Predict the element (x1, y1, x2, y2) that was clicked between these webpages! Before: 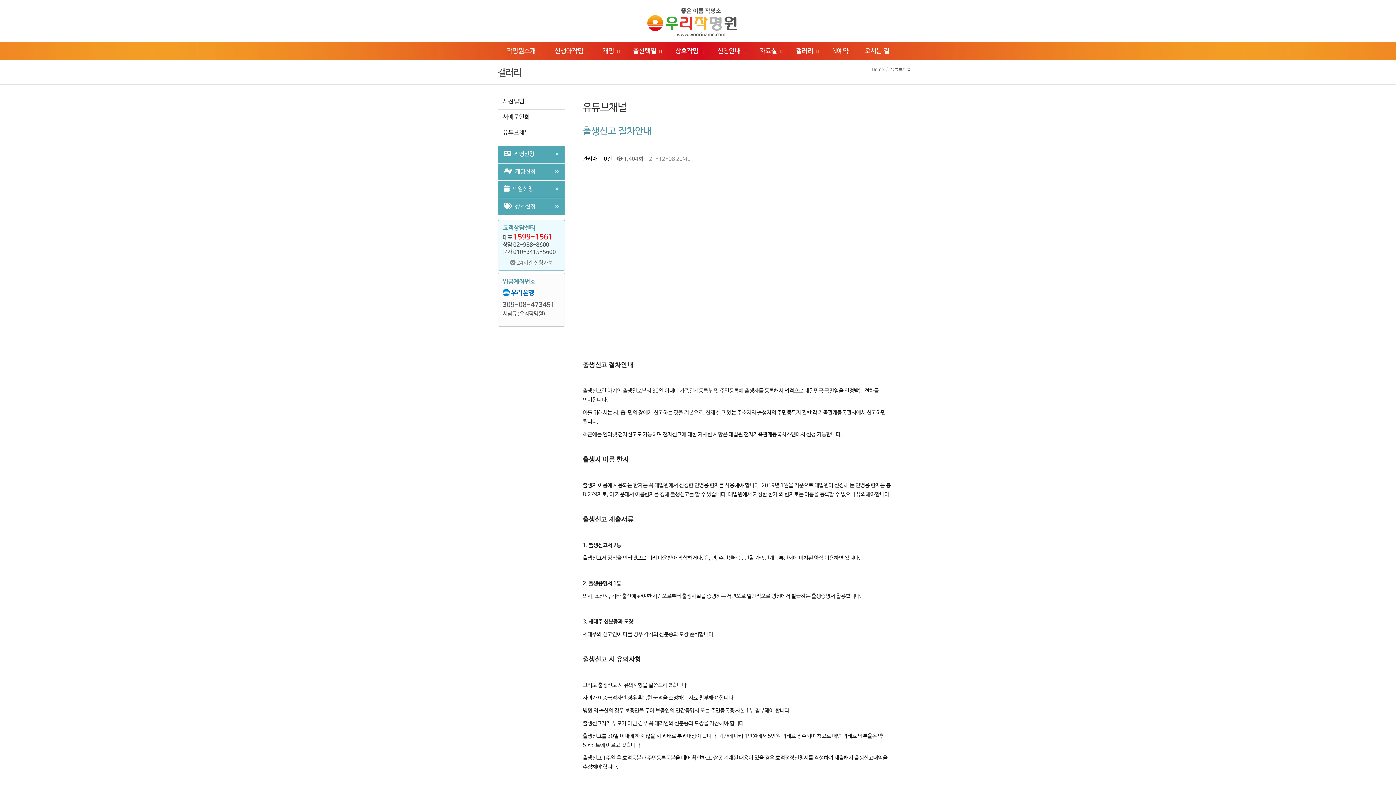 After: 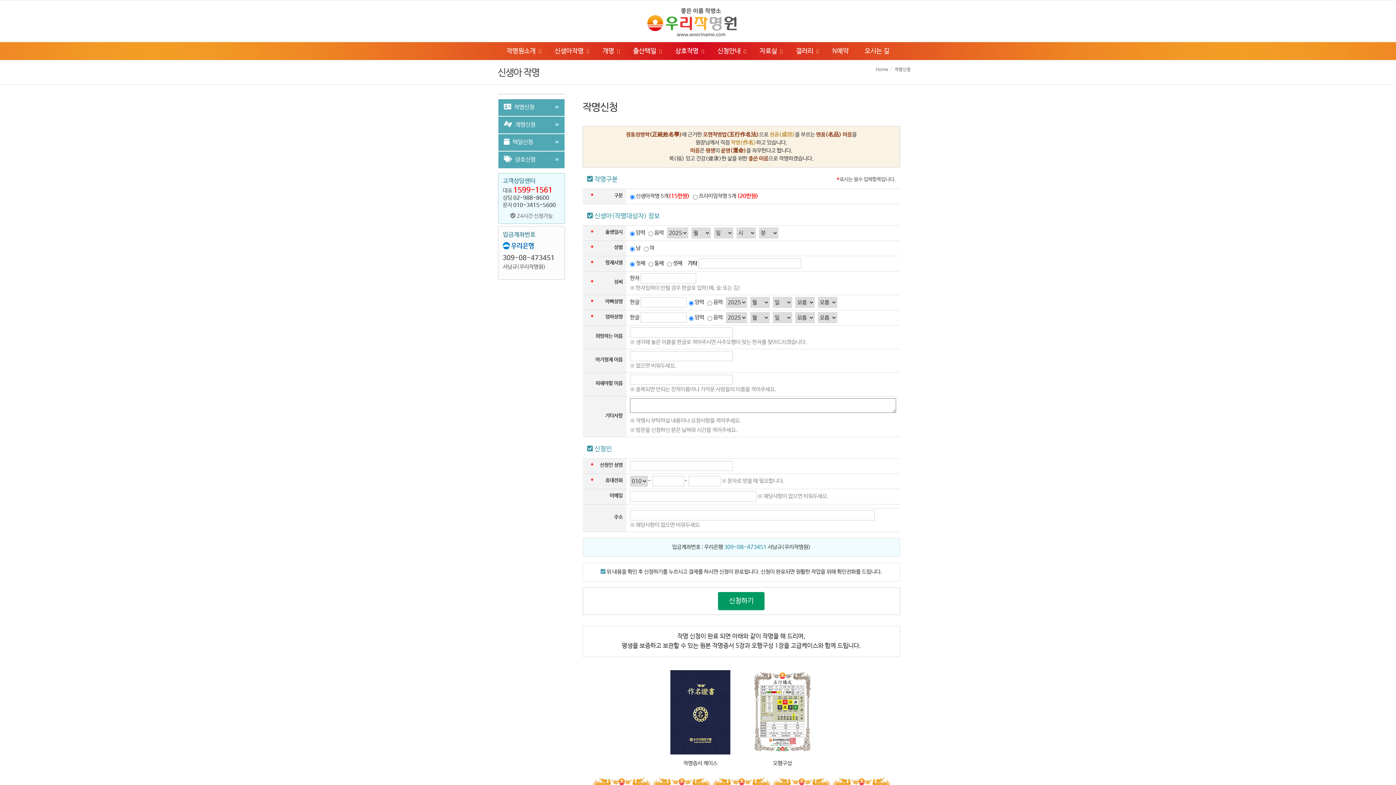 Action: label: 신생아작명 bbox: (546, 42, 594, 60)